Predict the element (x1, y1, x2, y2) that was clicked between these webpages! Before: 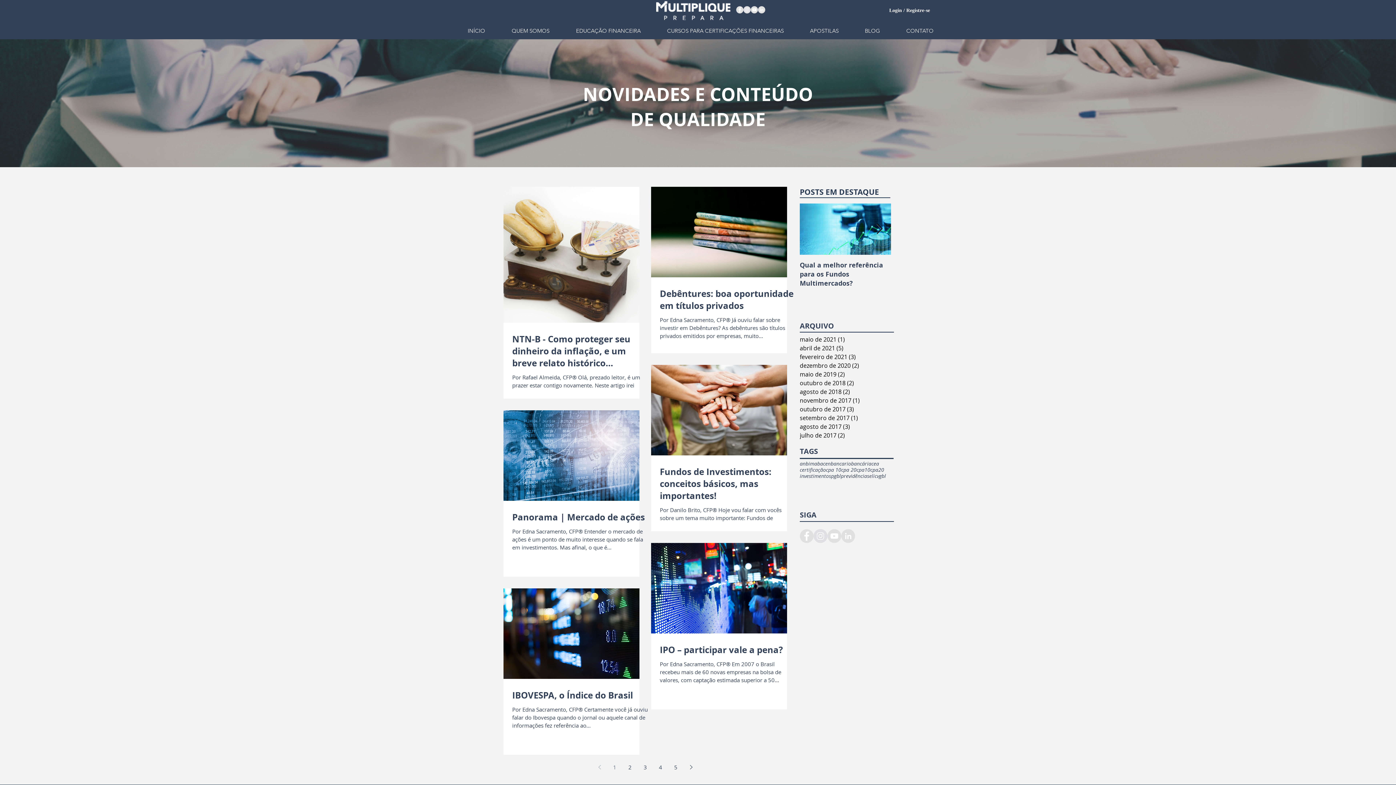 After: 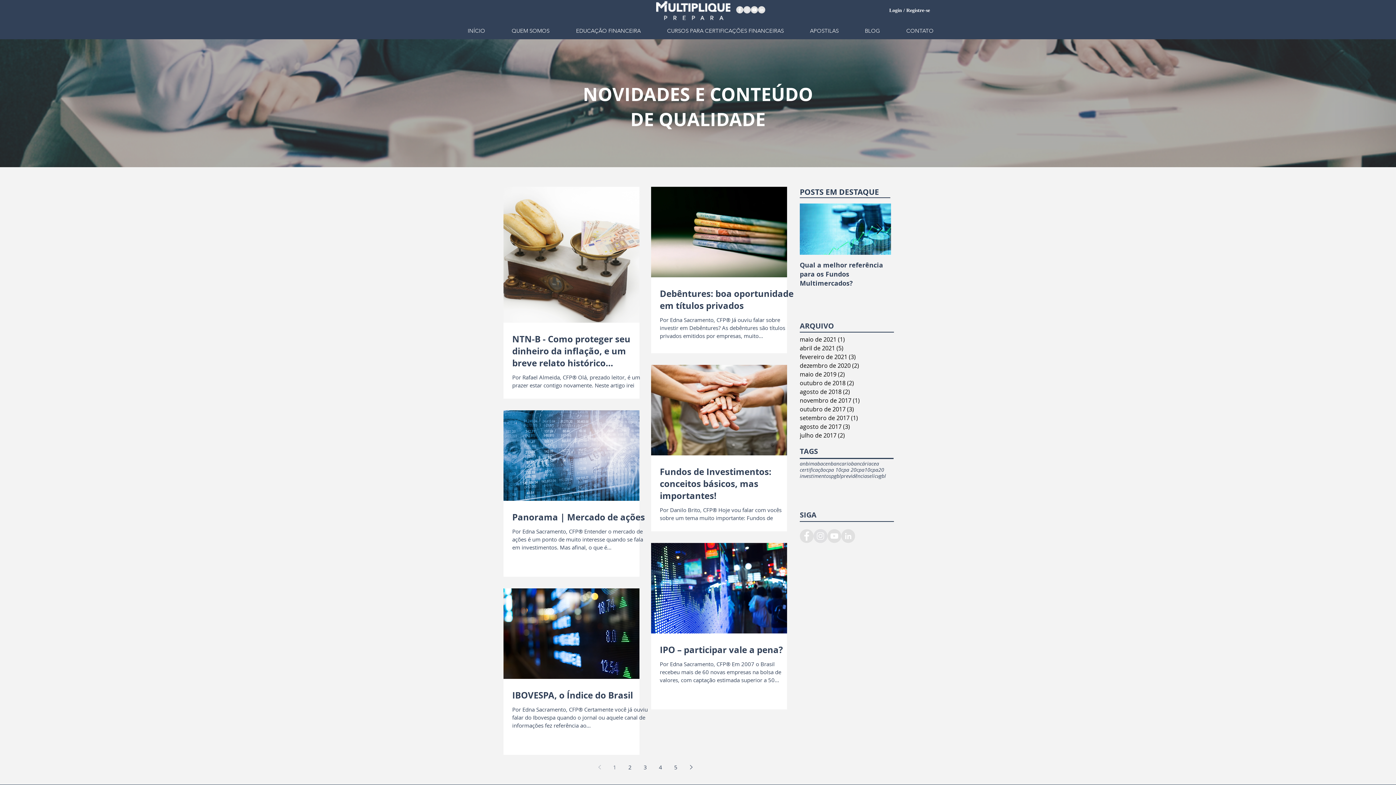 Action: label: Instagram - Grey Circle bbox: (743, 6, 750, 13)